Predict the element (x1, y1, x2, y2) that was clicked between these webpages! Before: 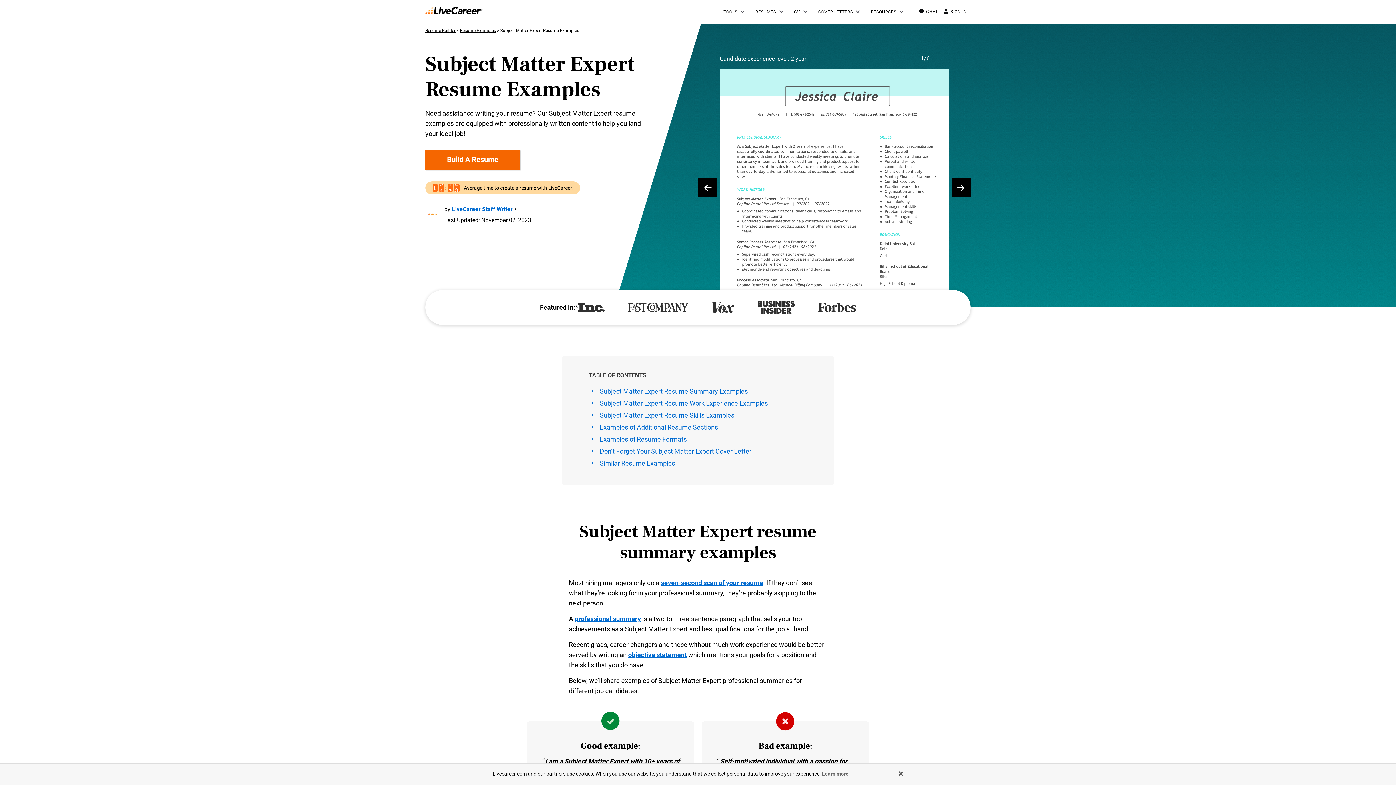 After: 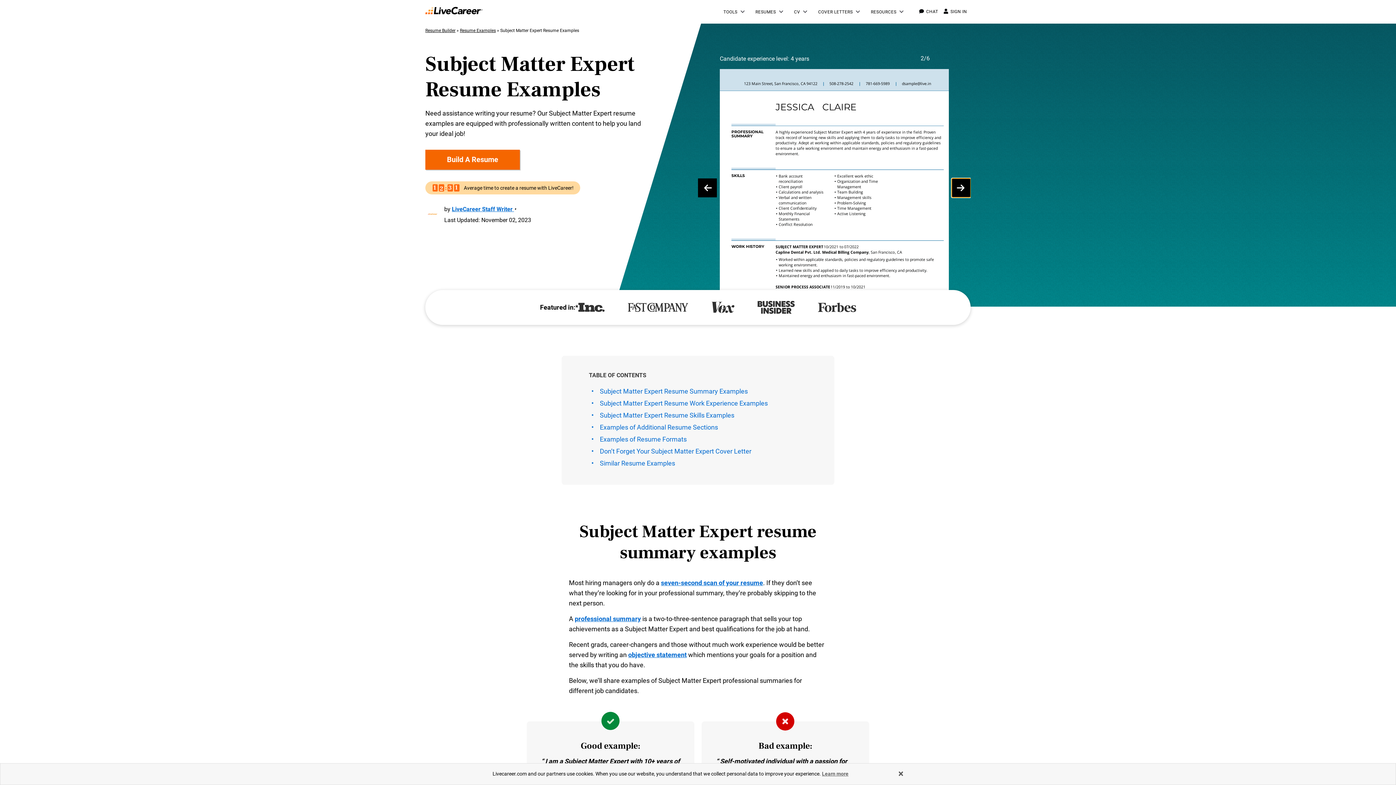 Action: label: › bbox: (952, 178, 970, 197)